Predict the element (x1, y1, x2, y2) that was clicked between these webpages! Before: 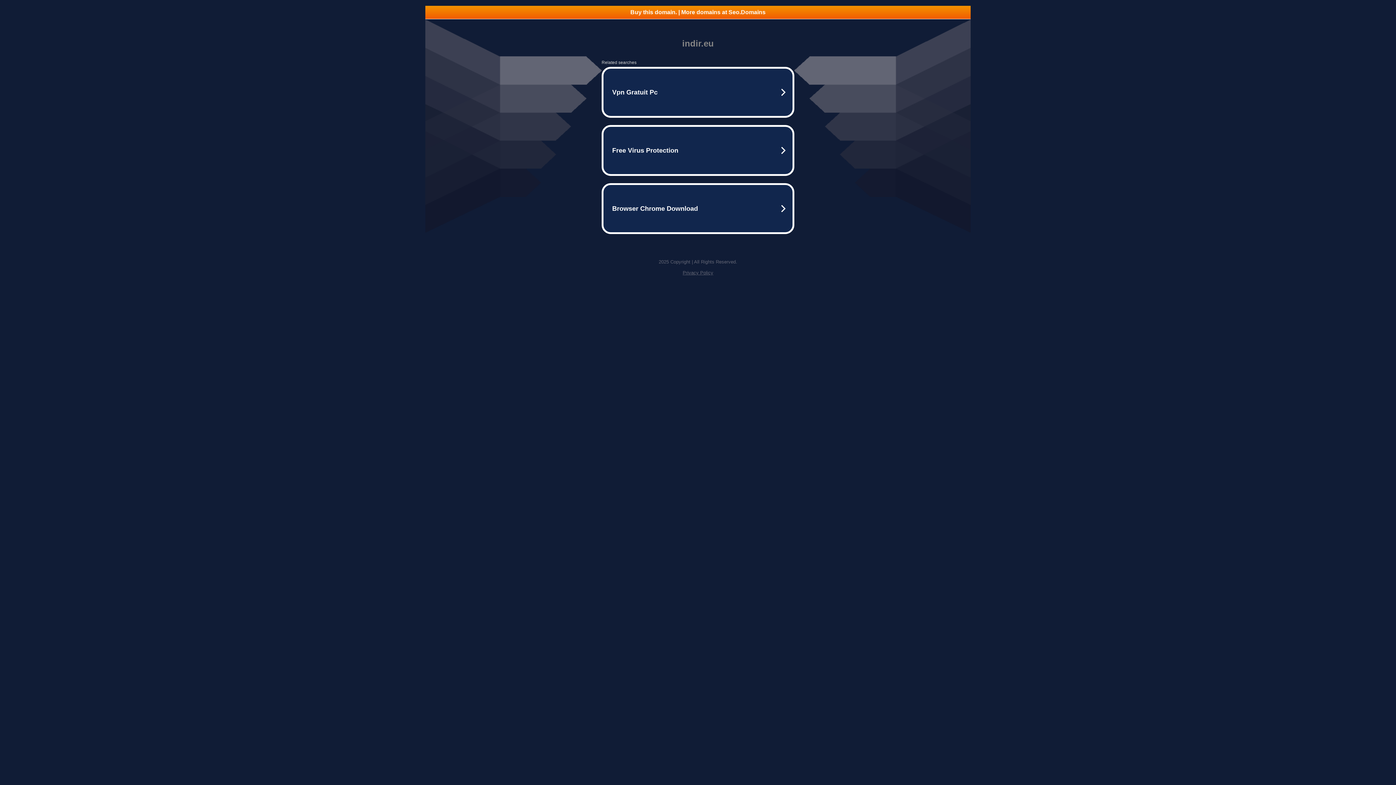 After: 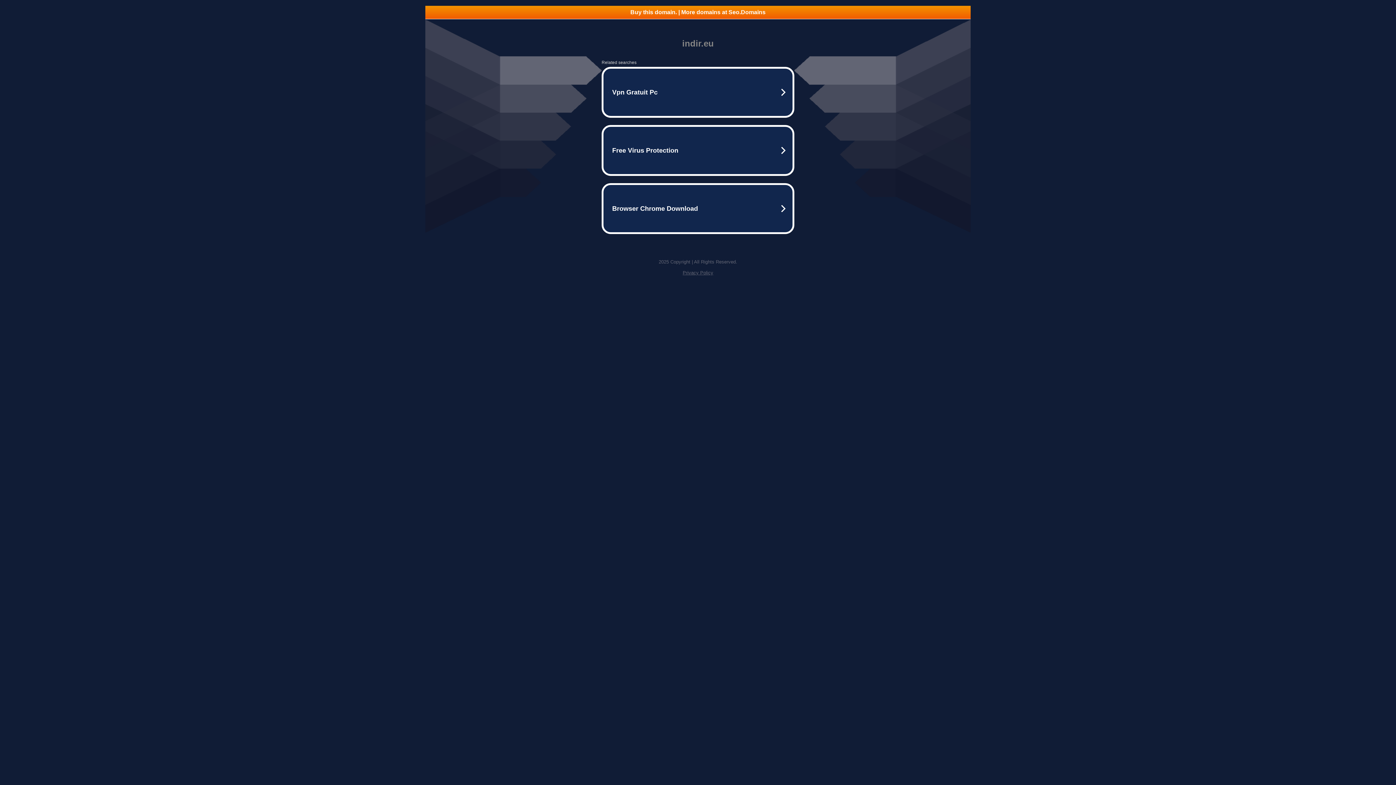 Action: bbox: (425, 5, 970, 18) label: Buy this domain. | More domains at Seo.Domains